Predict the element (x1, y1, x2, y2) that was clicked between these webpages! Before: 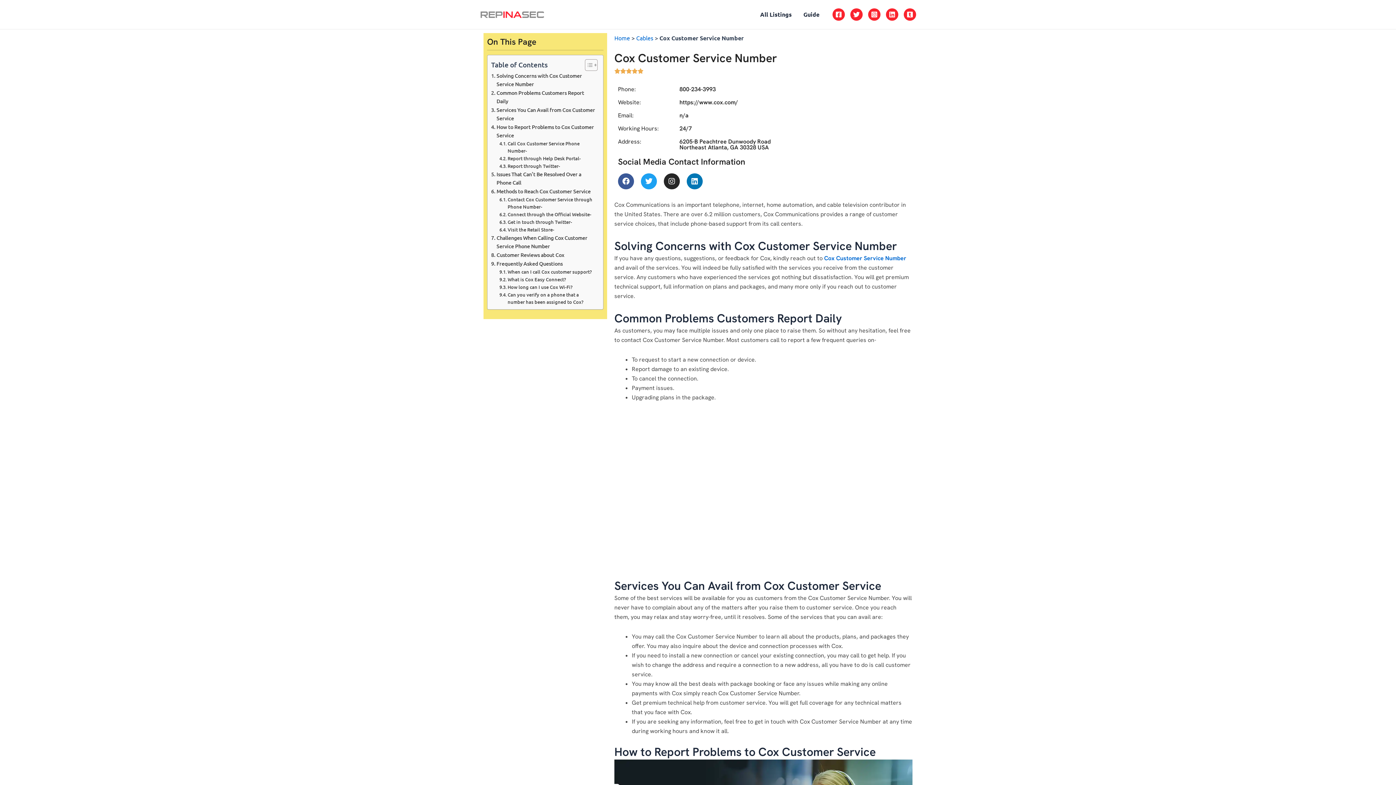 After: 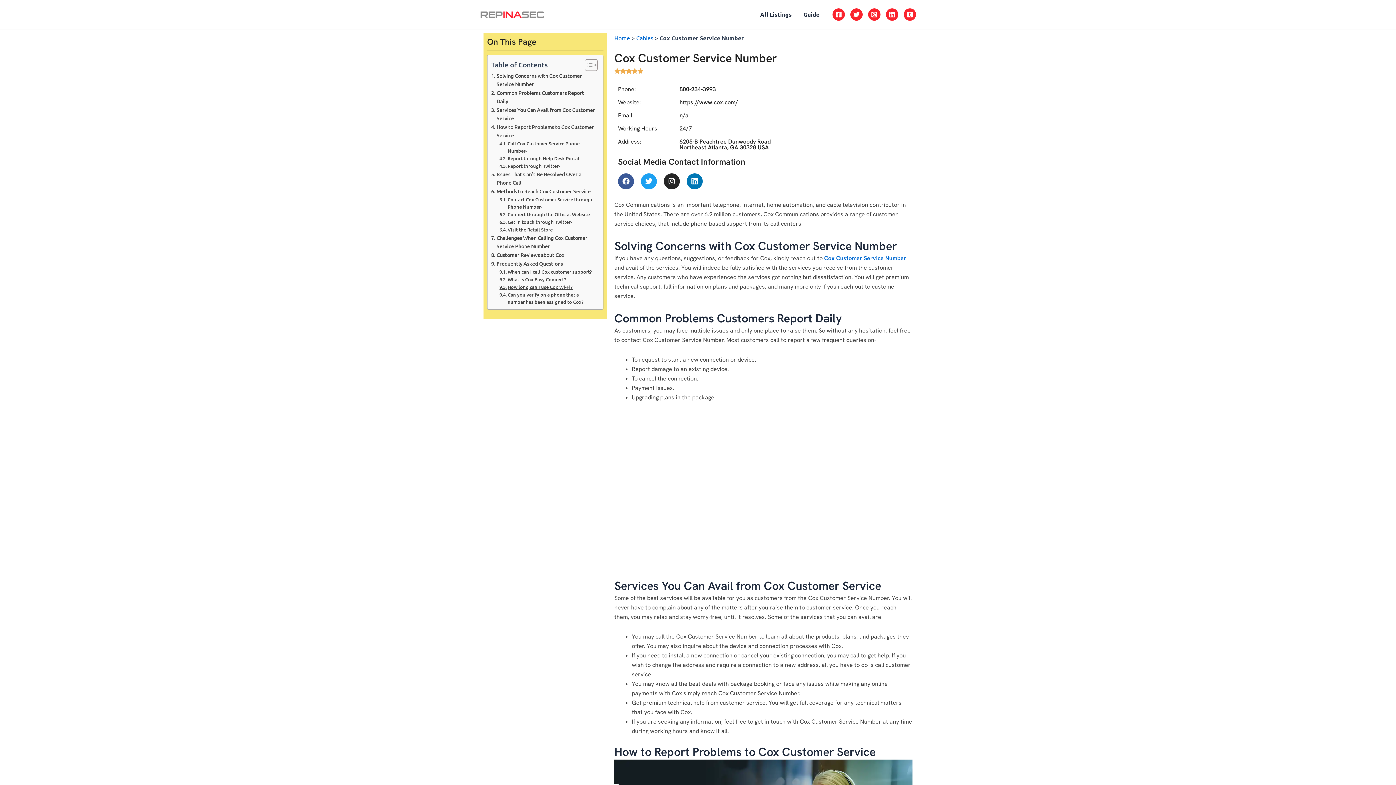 Action: label: How long can I use Cox Wi-Fi? bbox: (499, 283, 572, 290)